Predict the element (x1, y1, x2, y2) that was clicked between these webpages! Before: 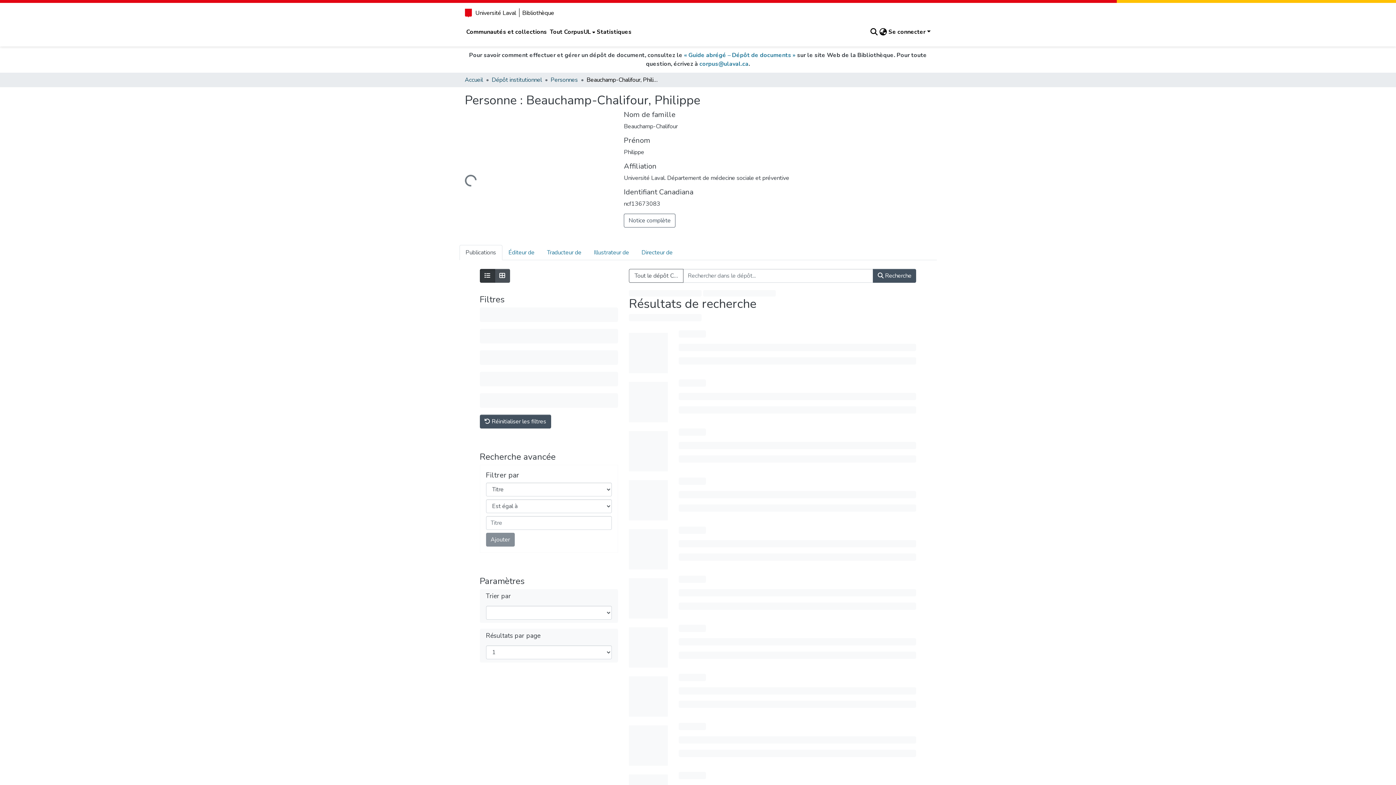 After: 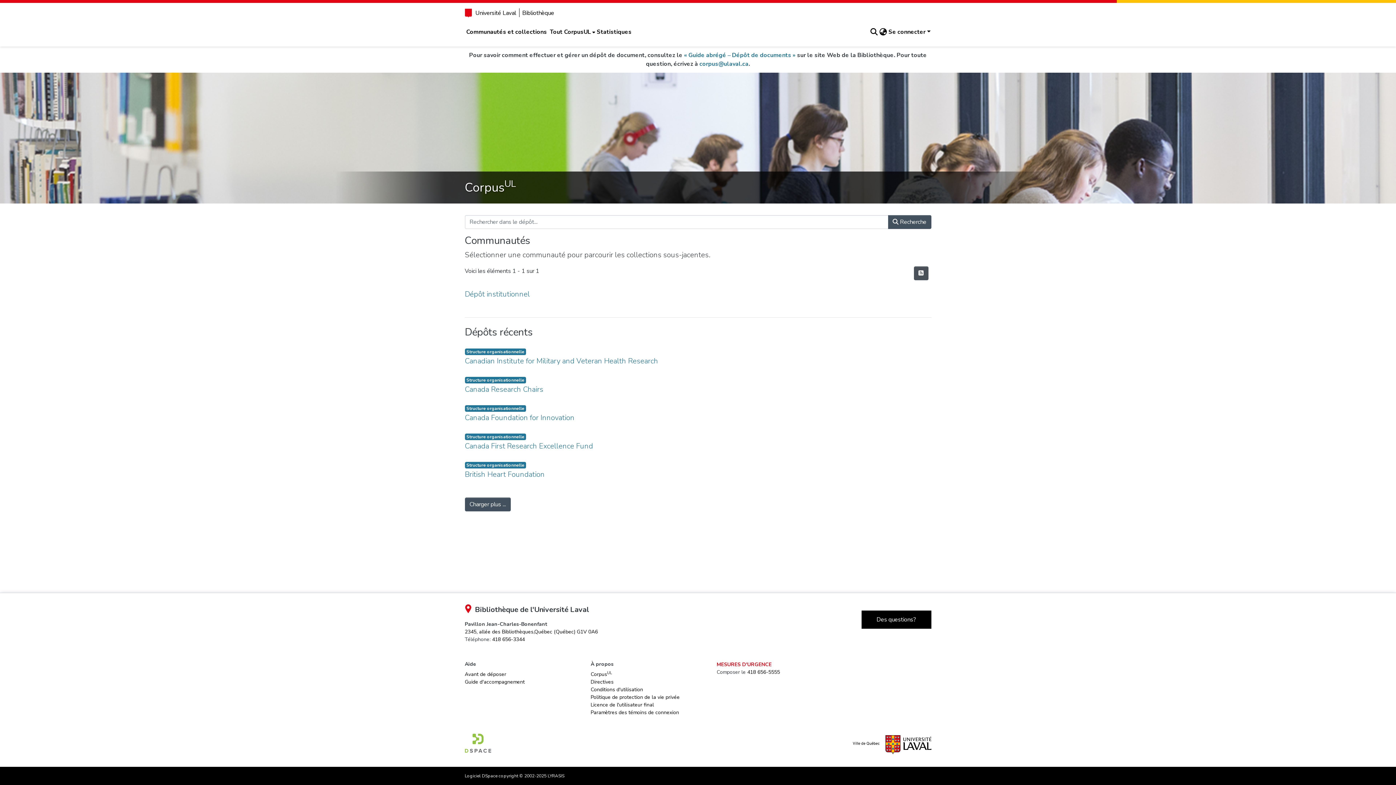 Action: bbox: (540, 245, 587, 260) label: Traducteur de